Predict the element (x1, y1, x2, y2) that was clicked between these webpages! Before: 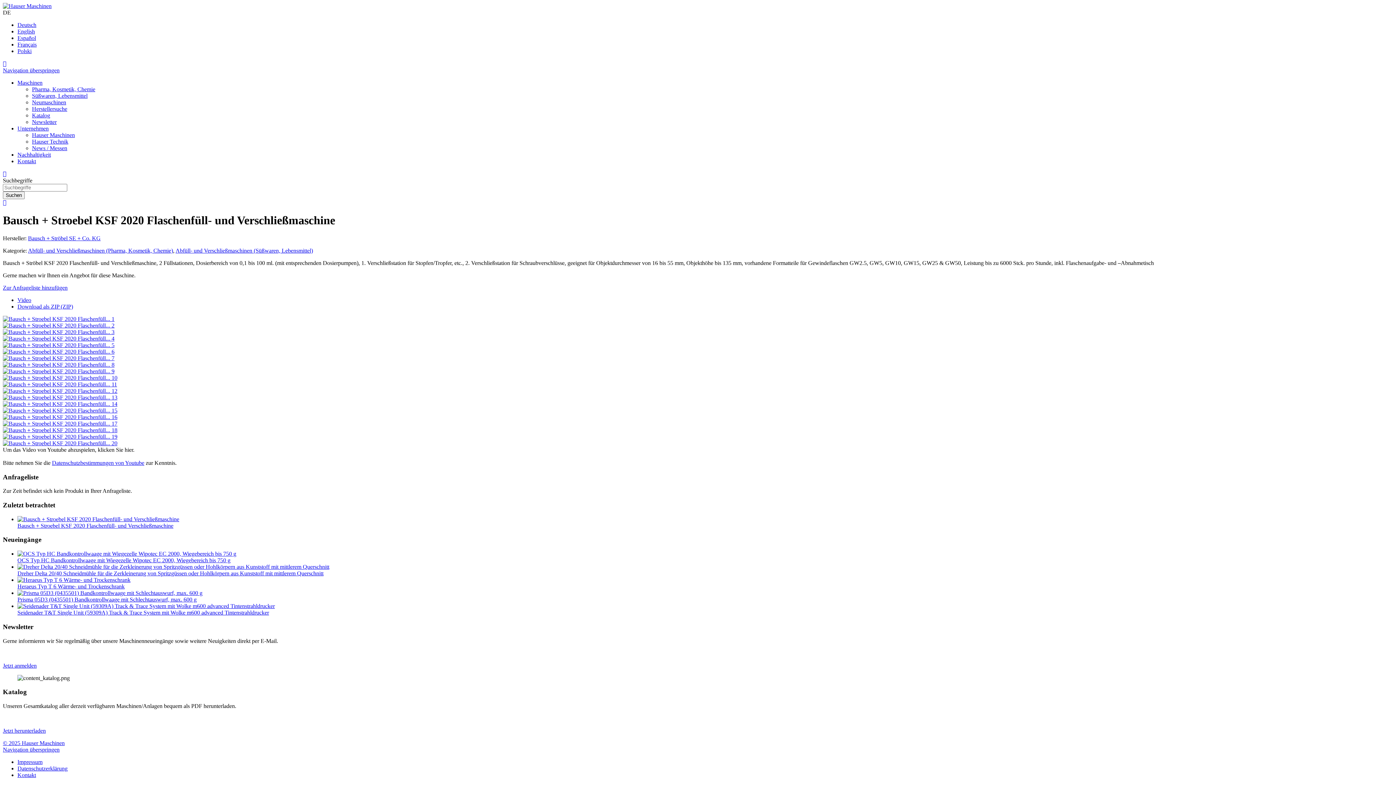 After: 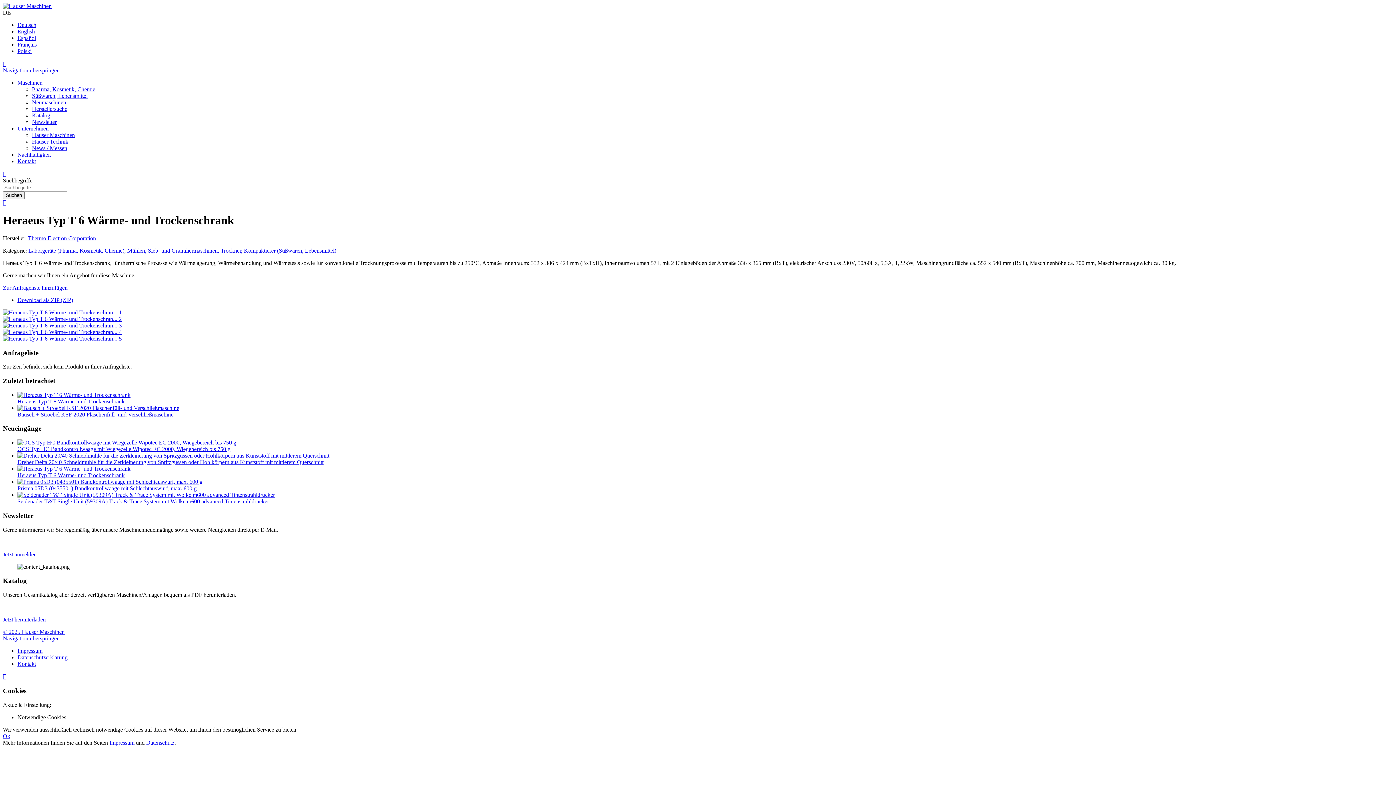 Action: bbox: (17, 583, 124, 589) label: Heraeus Typ T 6 Wärme- und Trockenschrank